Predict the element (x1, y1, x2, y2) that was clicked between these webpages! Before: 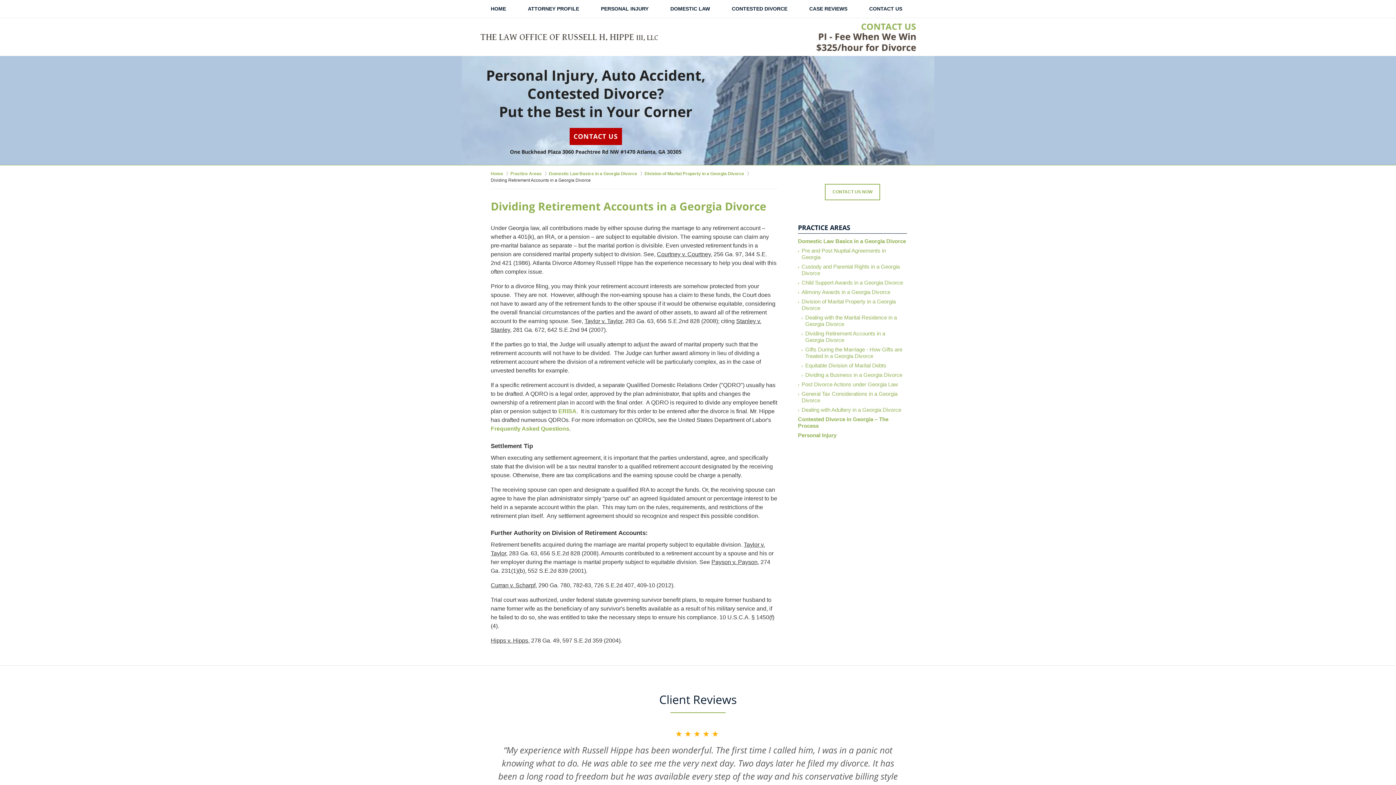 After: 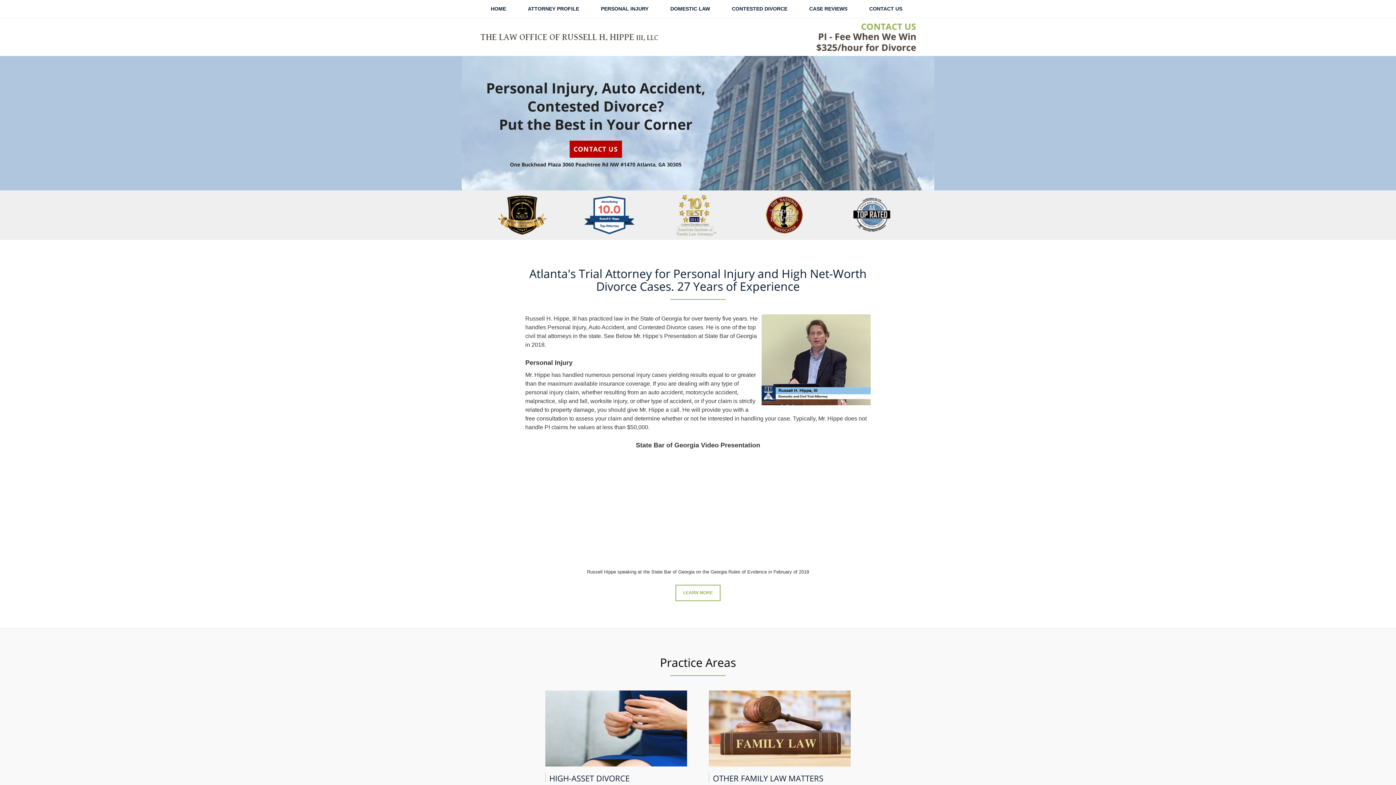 Action: label: Home bbox: (490, 170, 510, 177)